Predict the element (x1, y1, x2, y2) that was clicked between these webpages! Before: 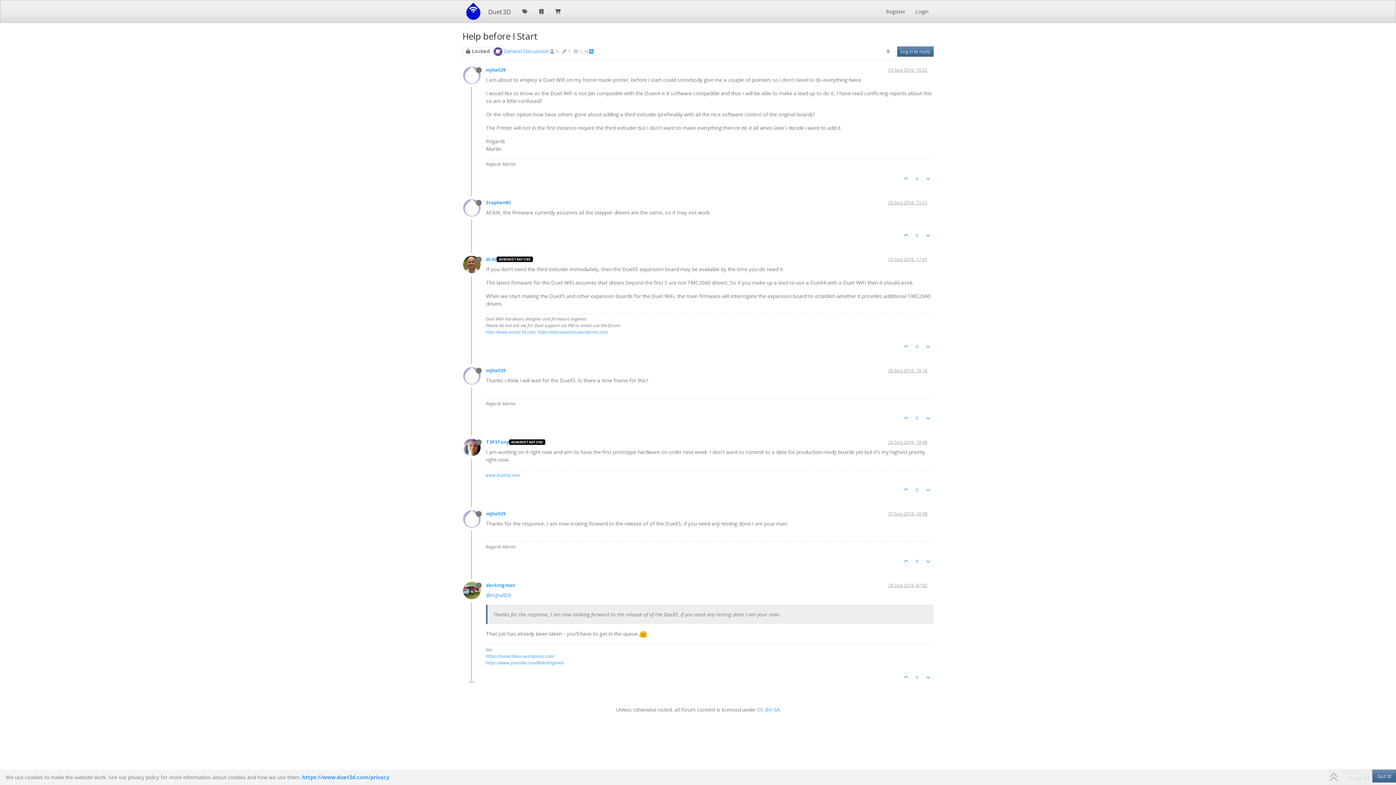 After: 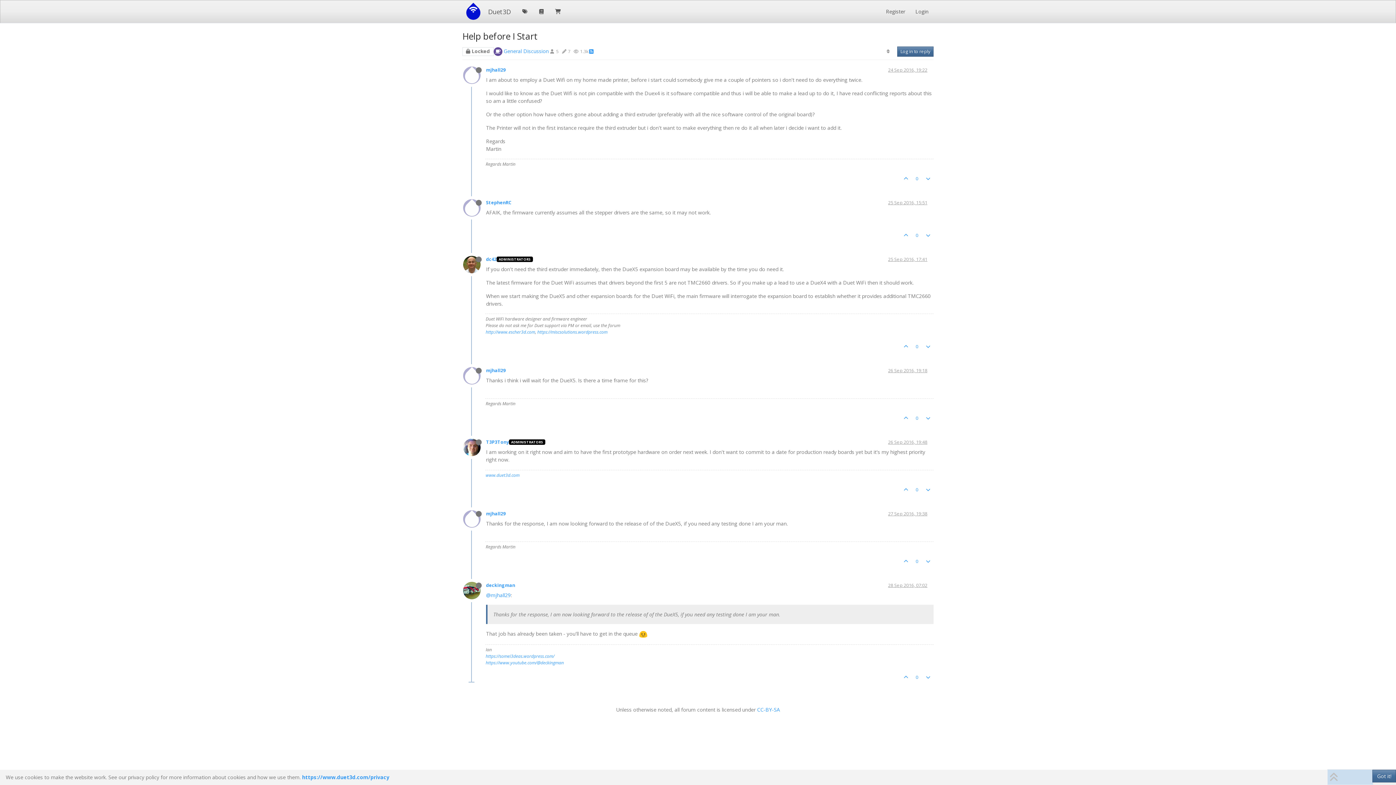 Action: label: 26 Sep 2016, 19:48 bbox: (888, 439, 927, 445)